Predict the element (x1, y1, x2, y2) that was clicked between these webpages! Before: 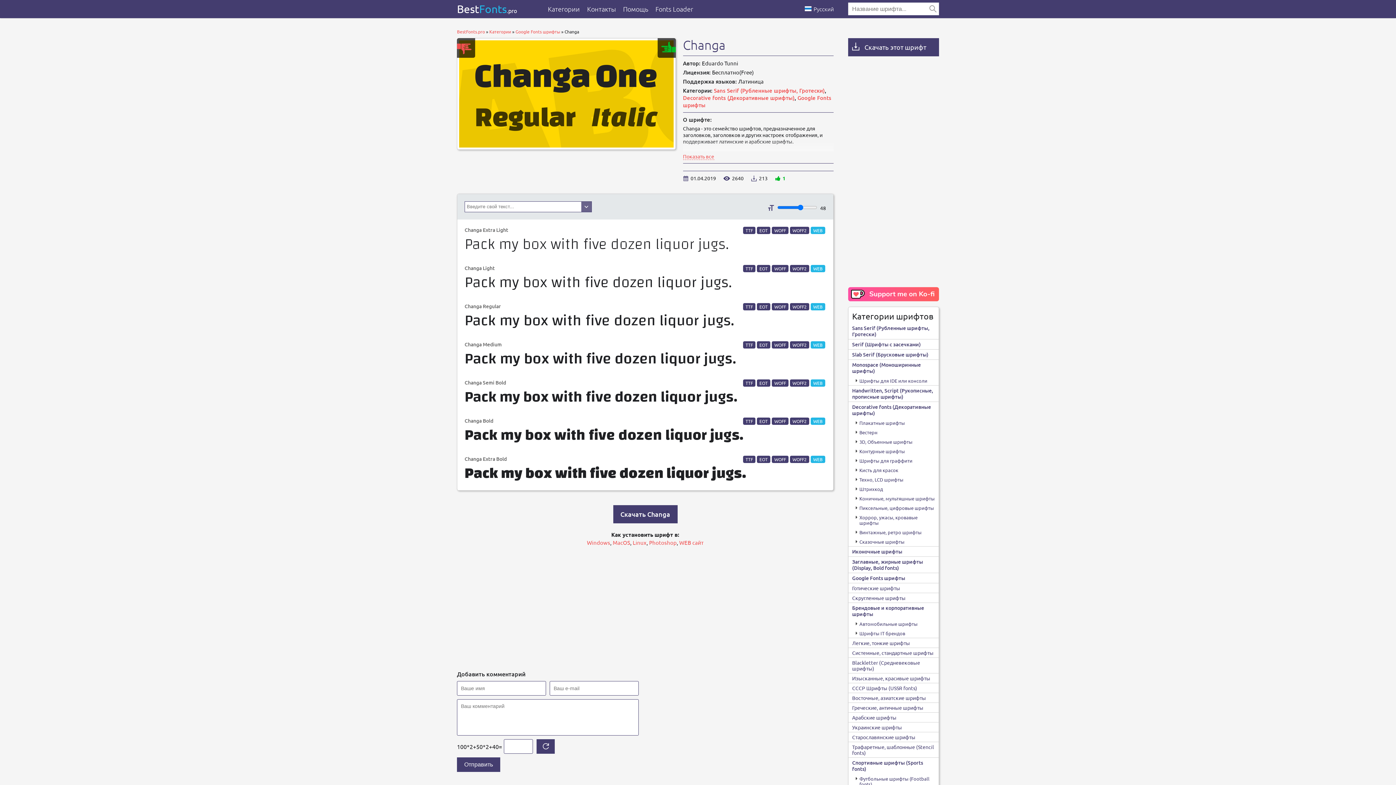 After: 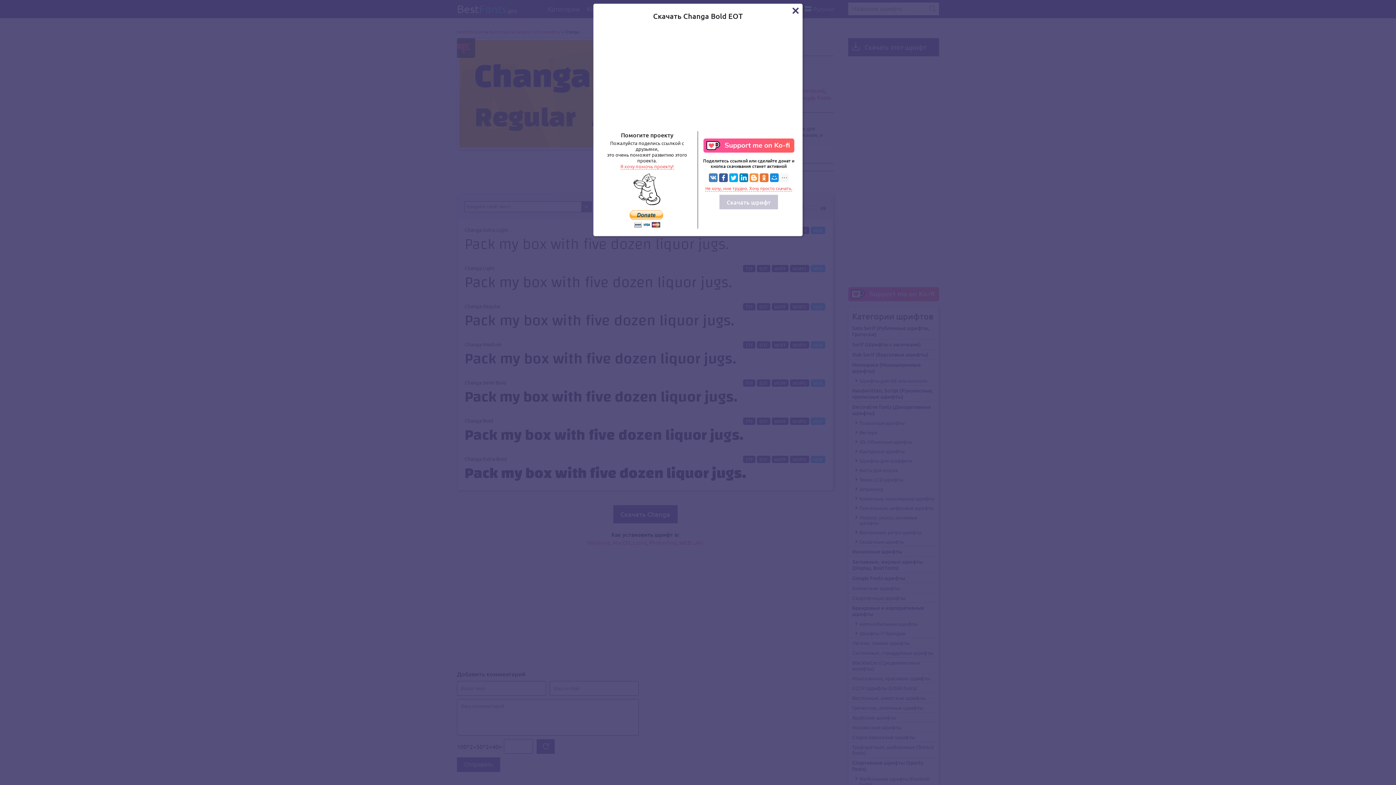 Action: bbox: (757, 417, 770, 425) label: EOT